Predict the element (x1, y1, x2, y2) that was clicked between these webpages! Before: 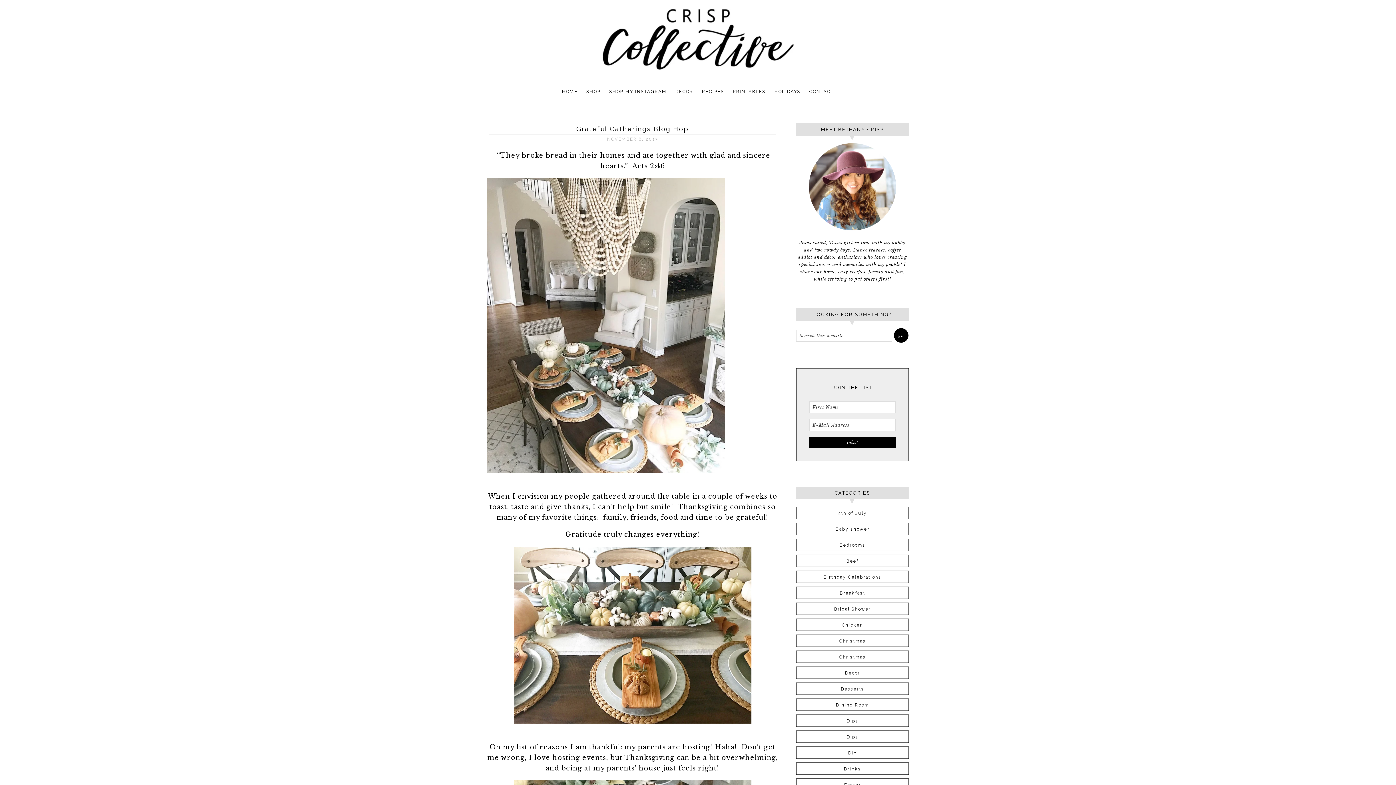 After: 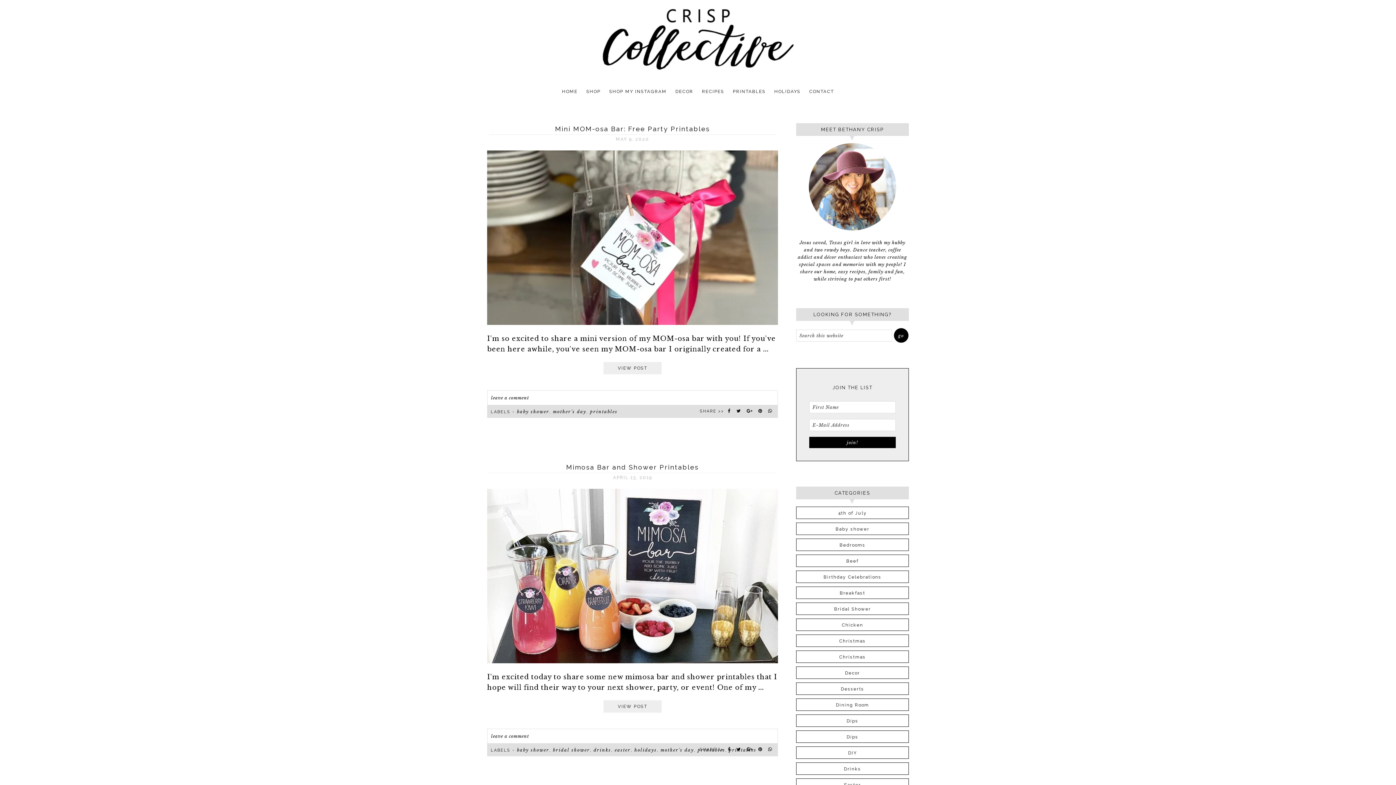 Action: label: Baby shower bbox: (835, 526, 869, 532)